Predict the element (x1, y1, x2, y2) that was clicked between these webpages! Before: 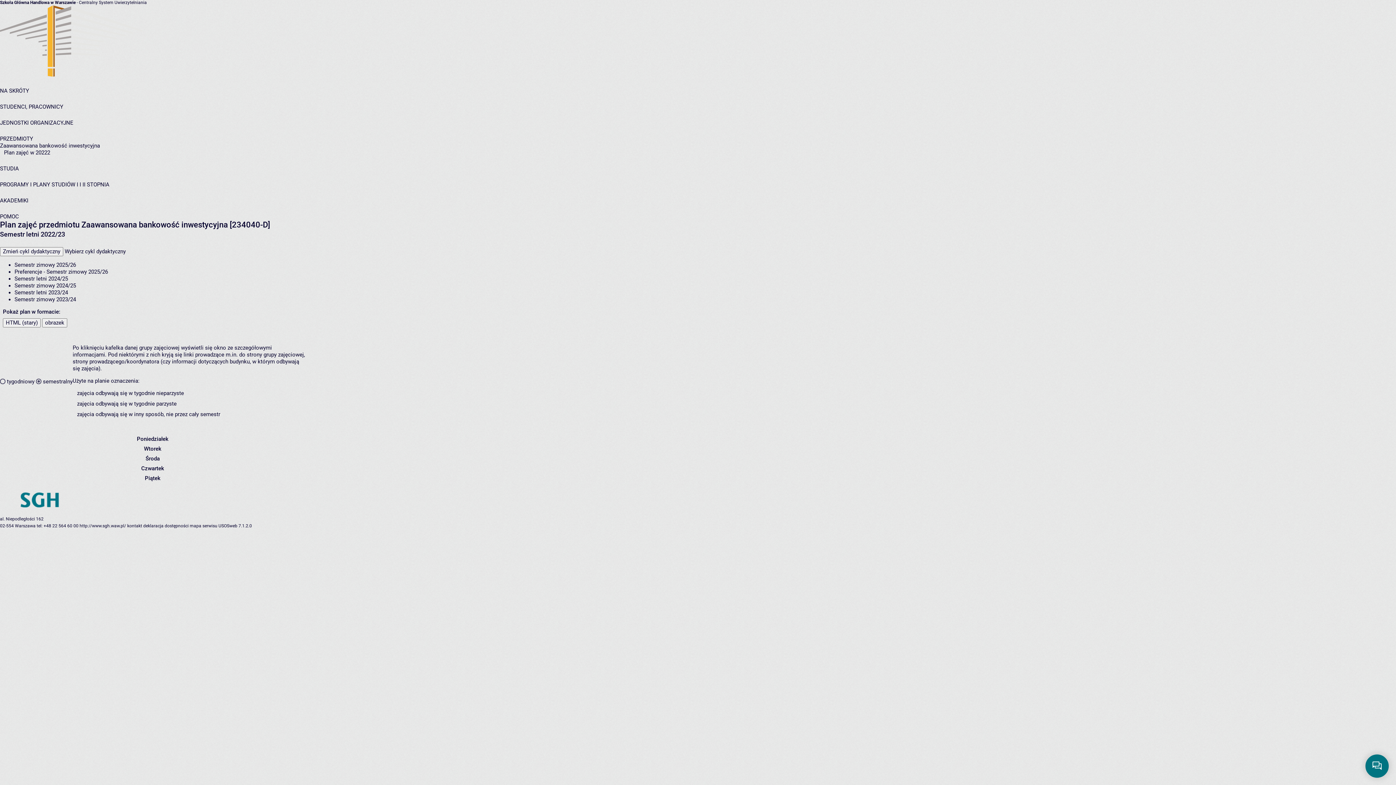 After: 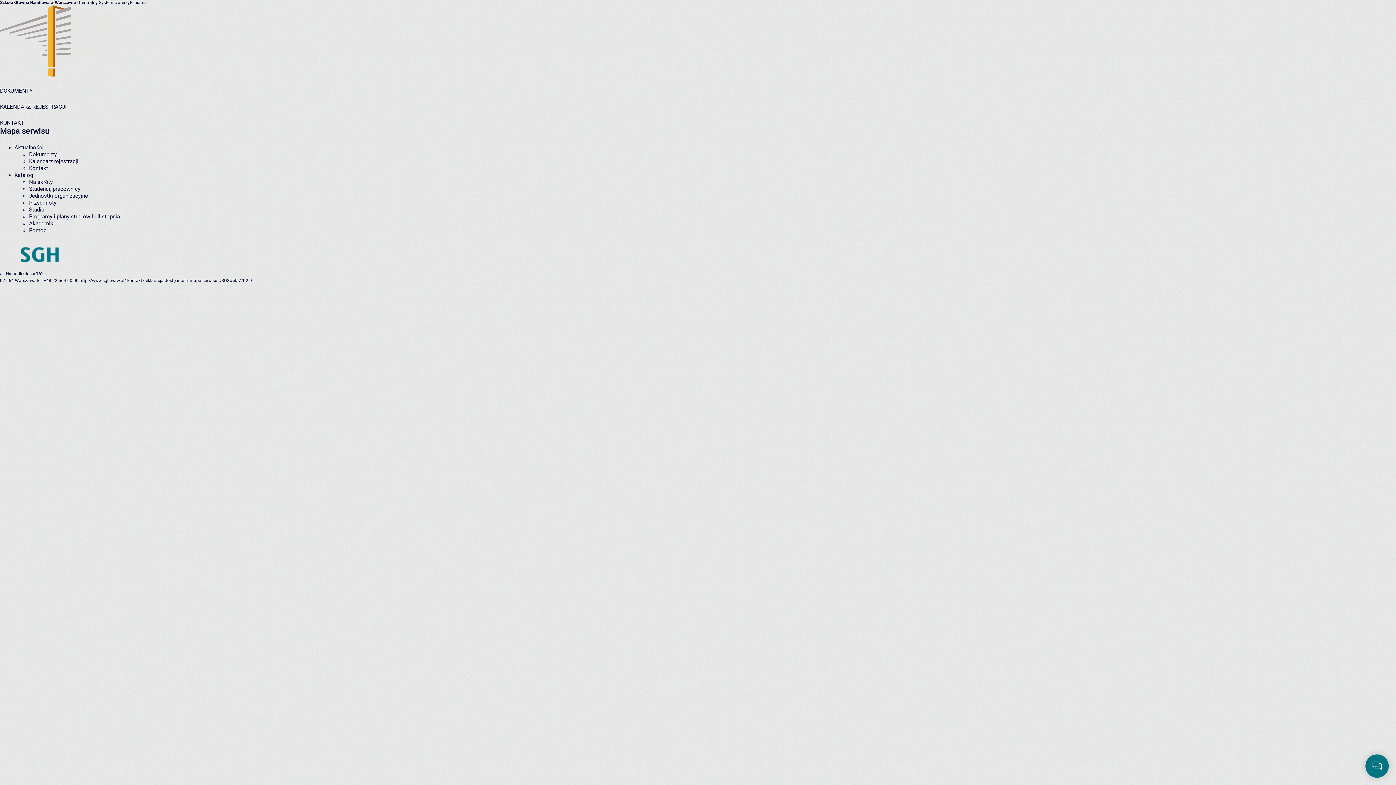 Action: label: mapa serwisu bbox: (189, 523, 217, 528)